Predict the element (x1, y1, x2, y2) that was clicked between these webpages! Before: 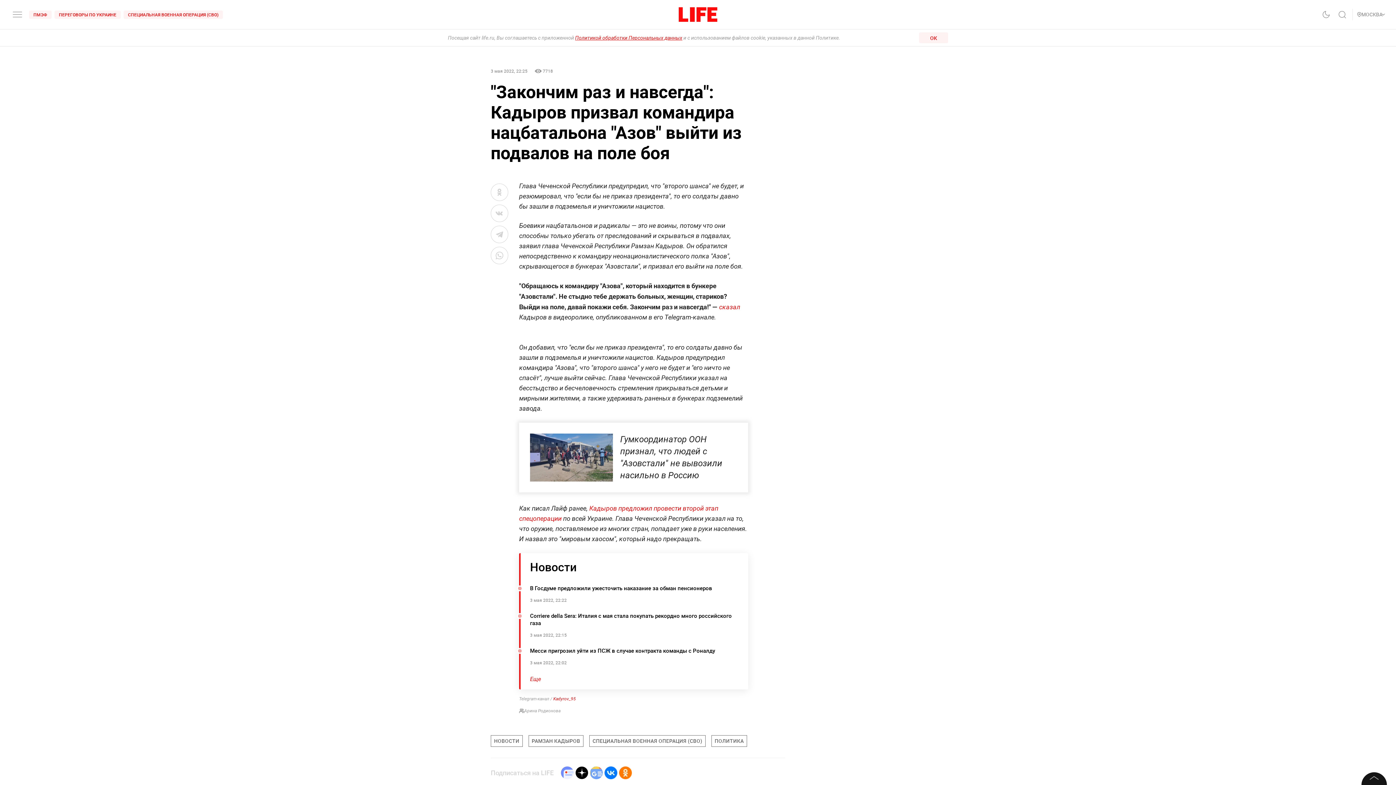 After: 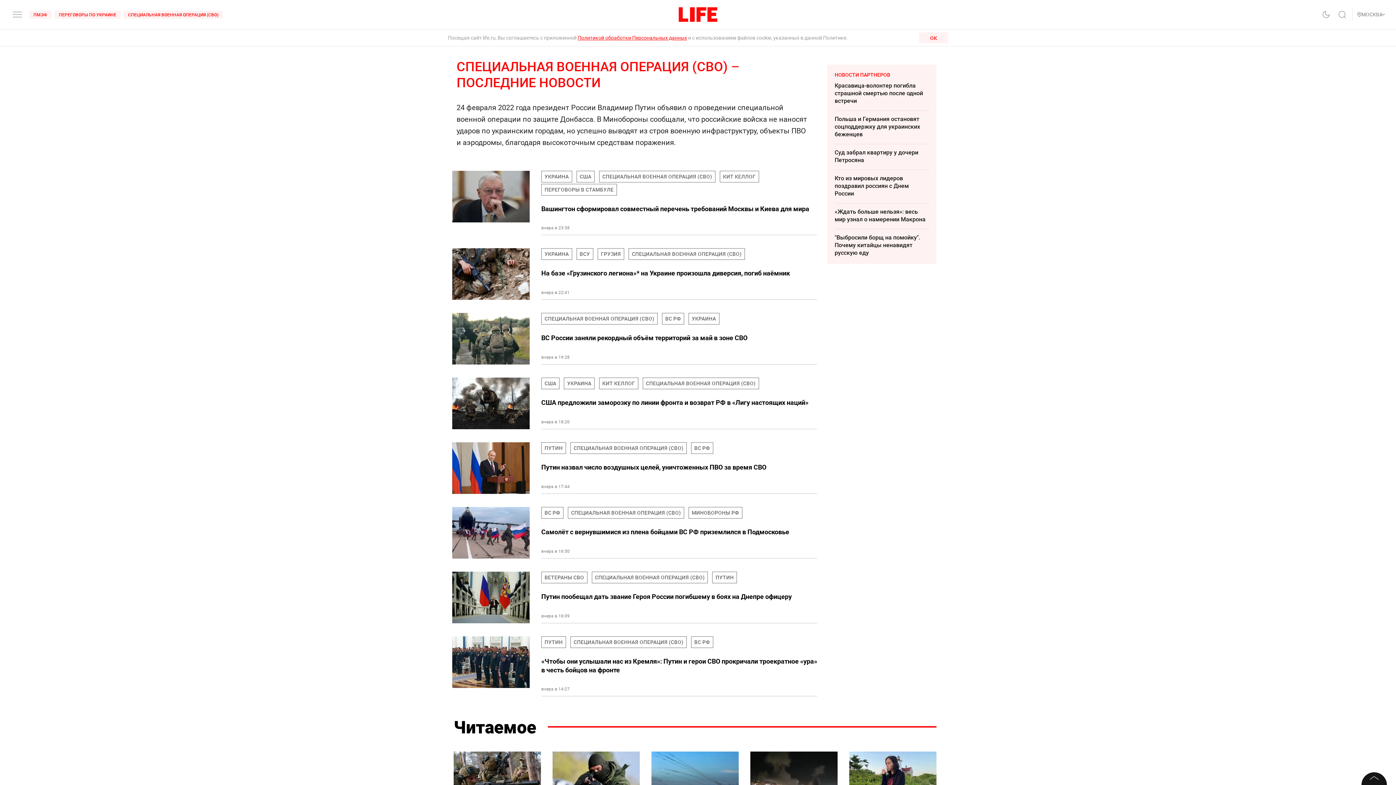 Action: bbox: (589, 735, 705, 747) label: СПЕЦИАЛЬНАЯ ВОЕННАЯ ОПЕРАЦИЯ (СВО)